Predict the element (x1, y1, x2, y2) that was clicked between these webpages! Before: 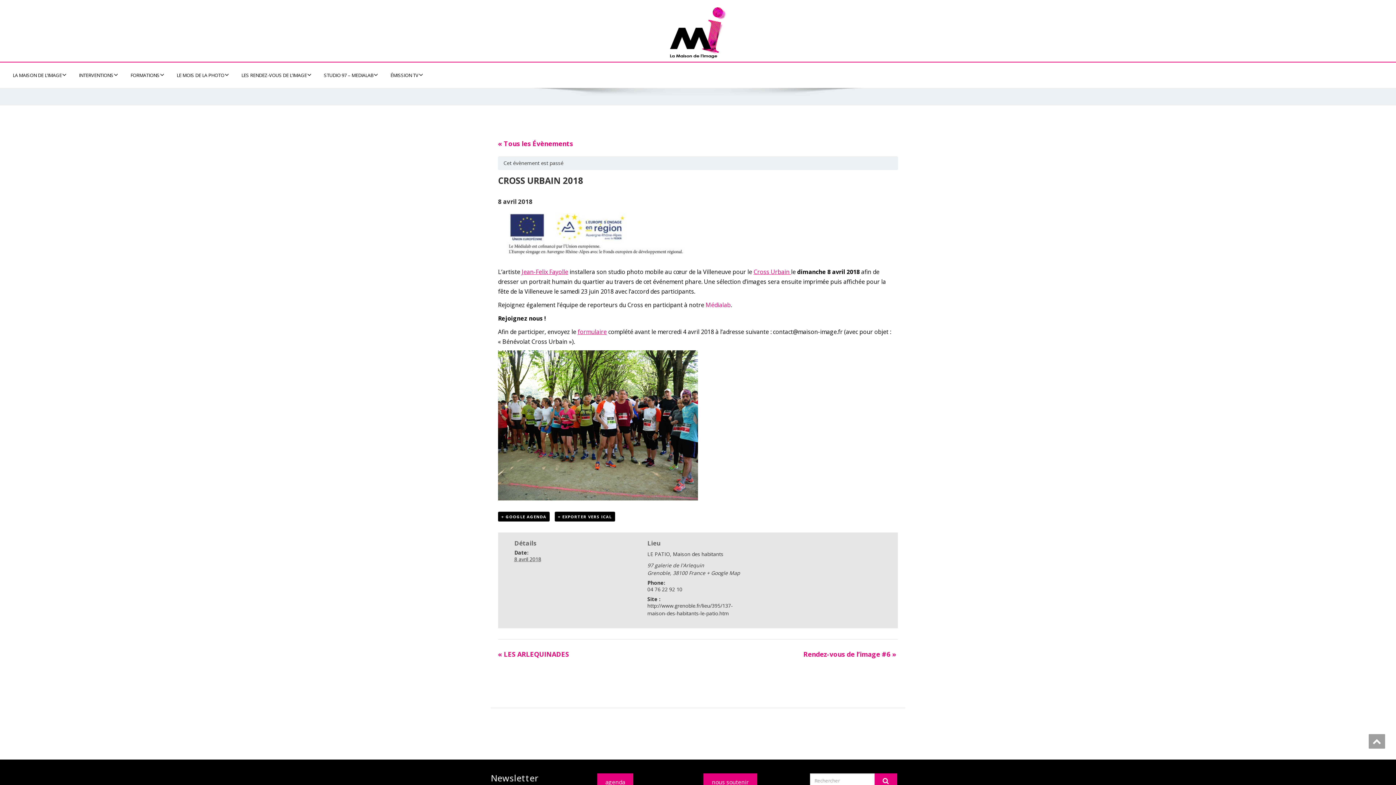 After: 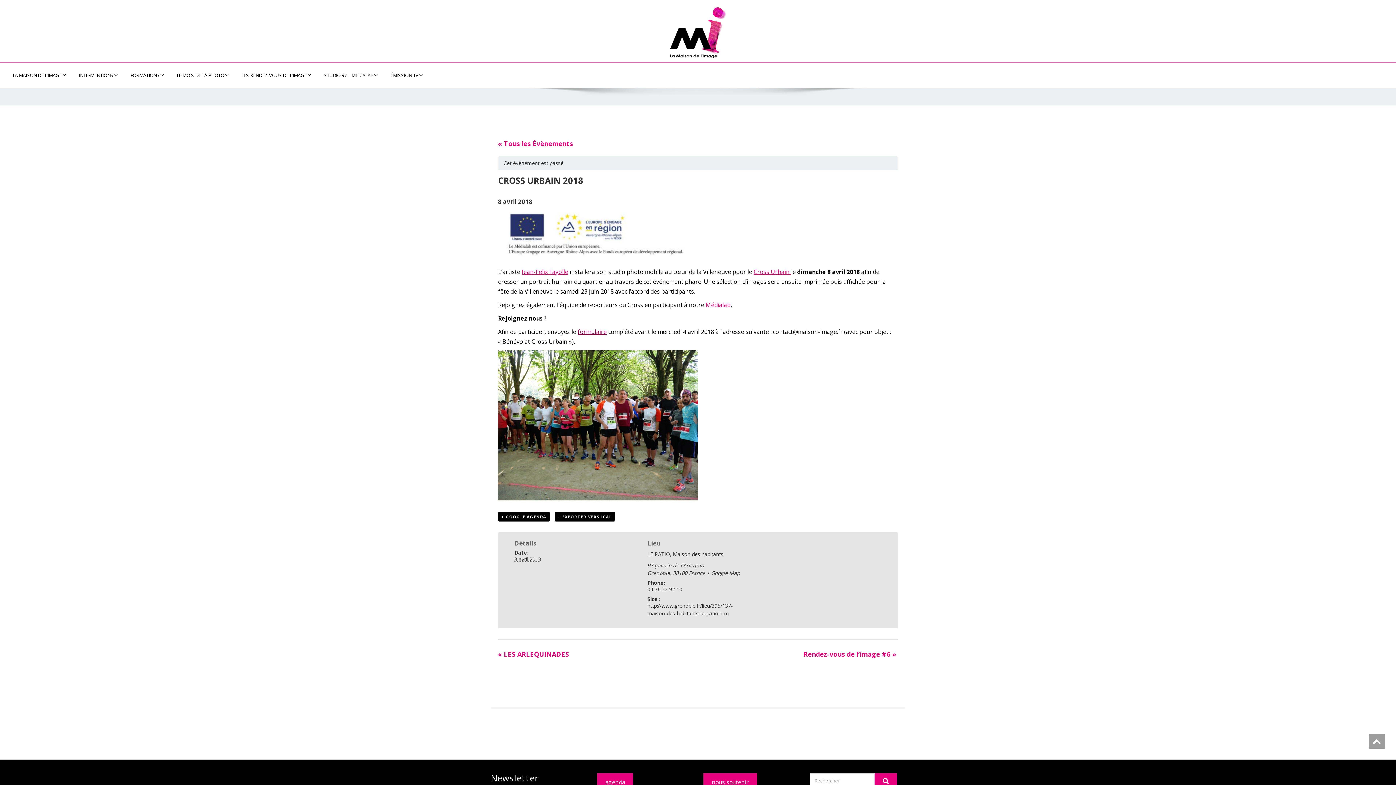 Action: label: formulaire bbox: (577, 328, 606, 336)